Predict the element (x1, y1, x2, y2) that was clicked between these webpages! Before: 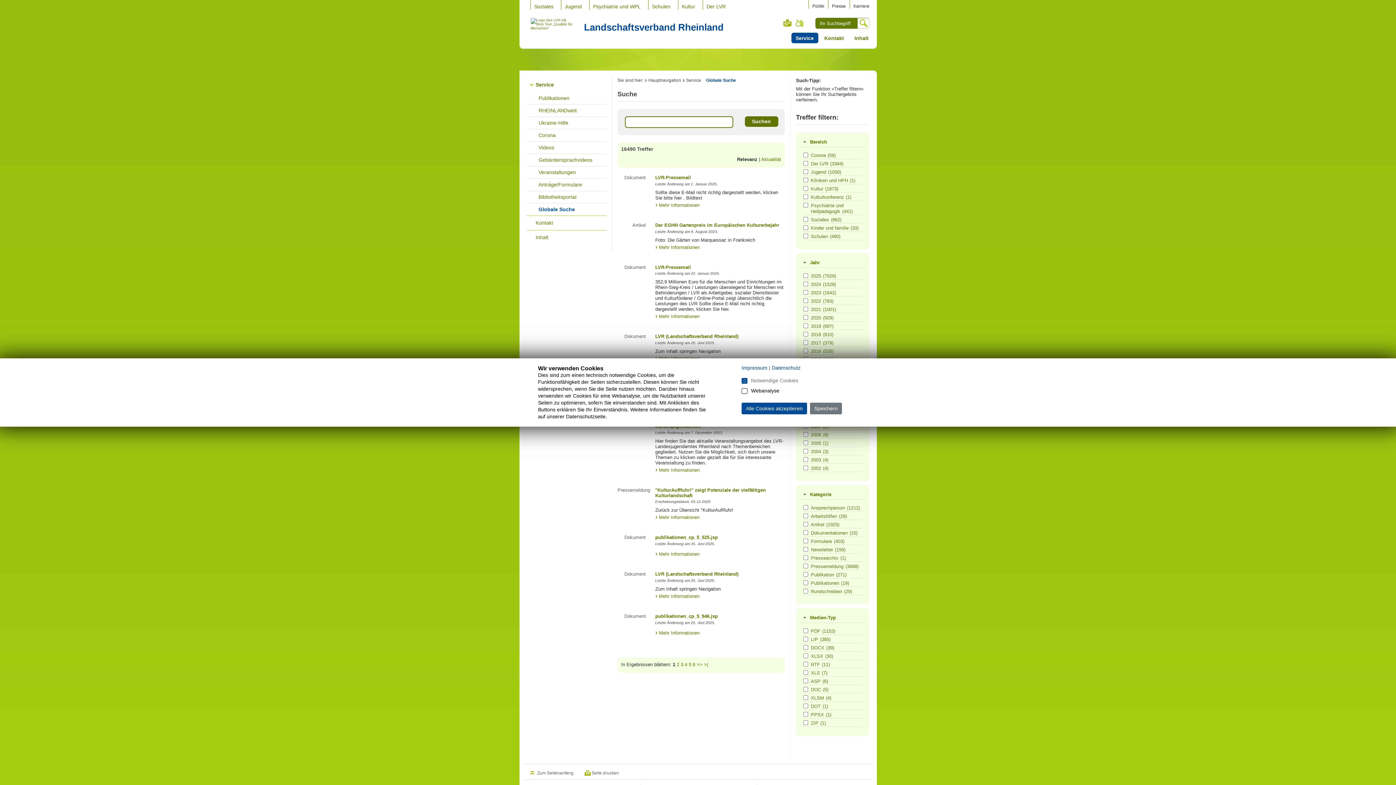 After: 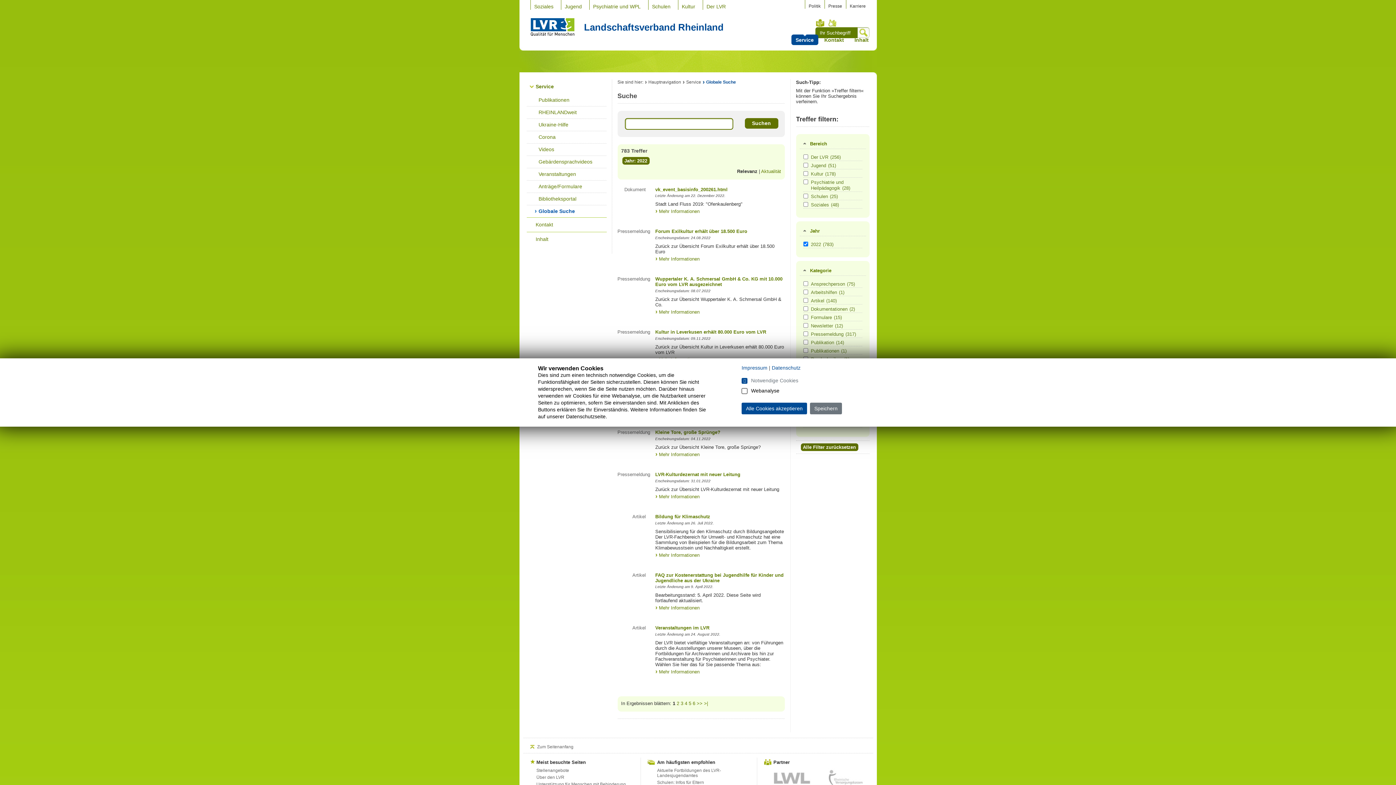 Action: bbox: (811, 298, 861, 304) label: 2022(783)